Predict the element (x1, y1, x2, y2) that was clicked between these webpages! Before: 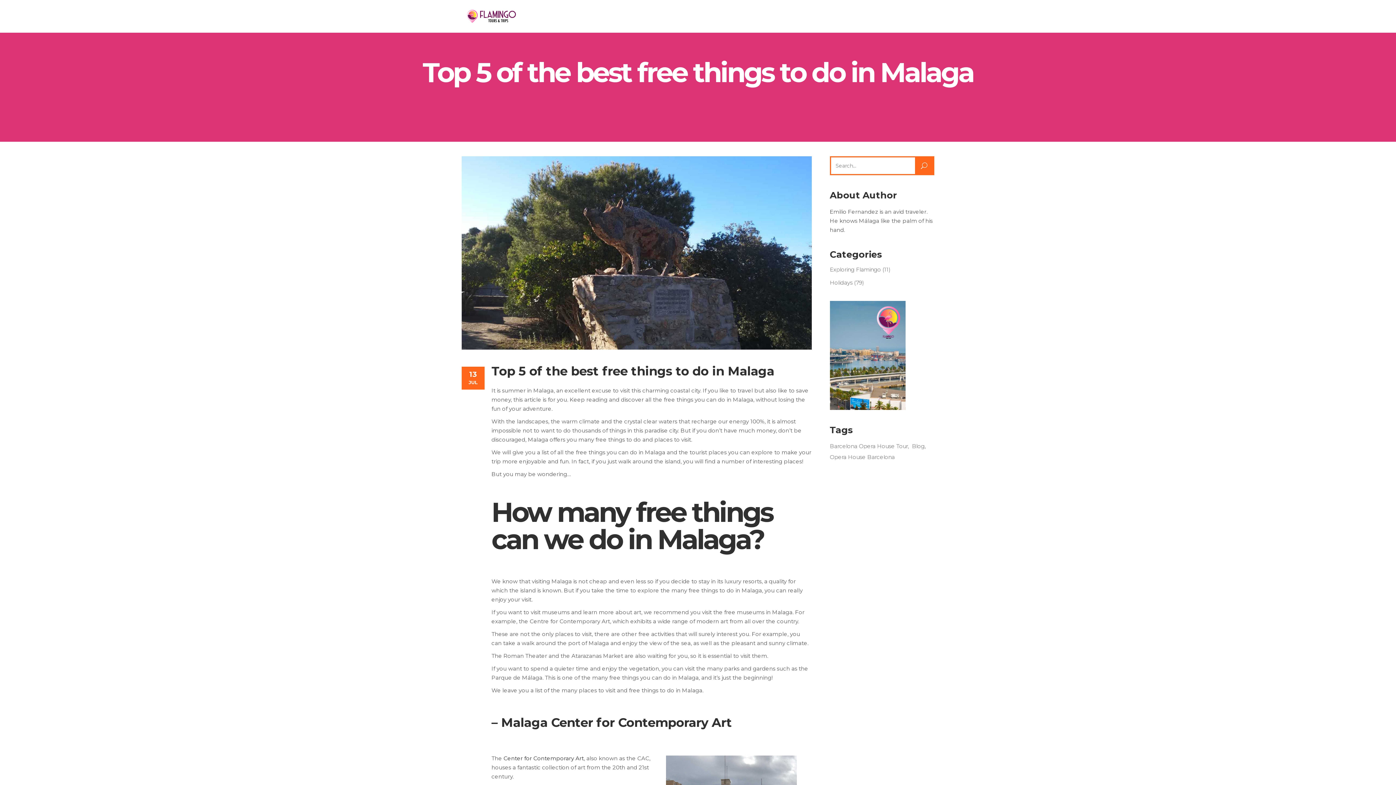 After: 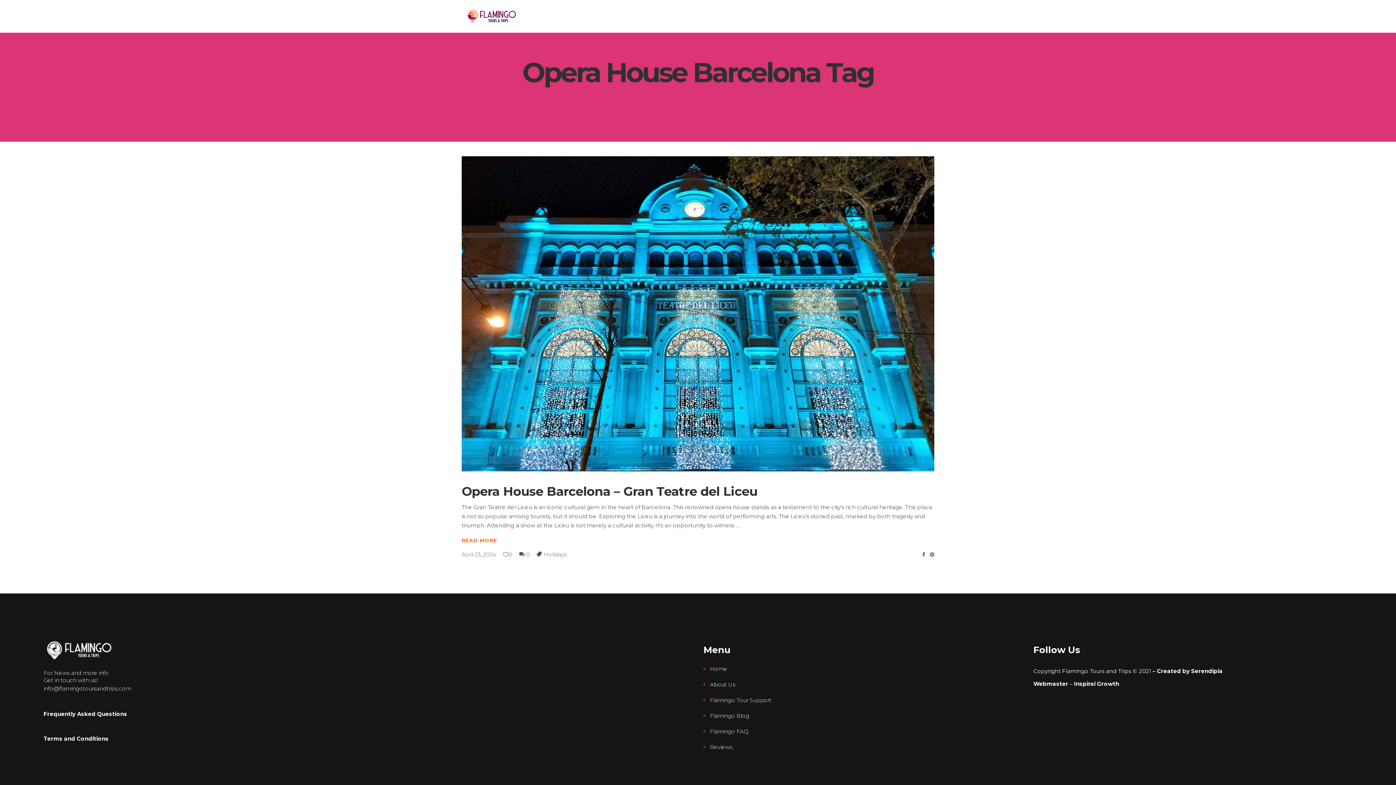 Action: bbox: (830, 452, 895, 462) label: Opera House Barcelona (1 item)